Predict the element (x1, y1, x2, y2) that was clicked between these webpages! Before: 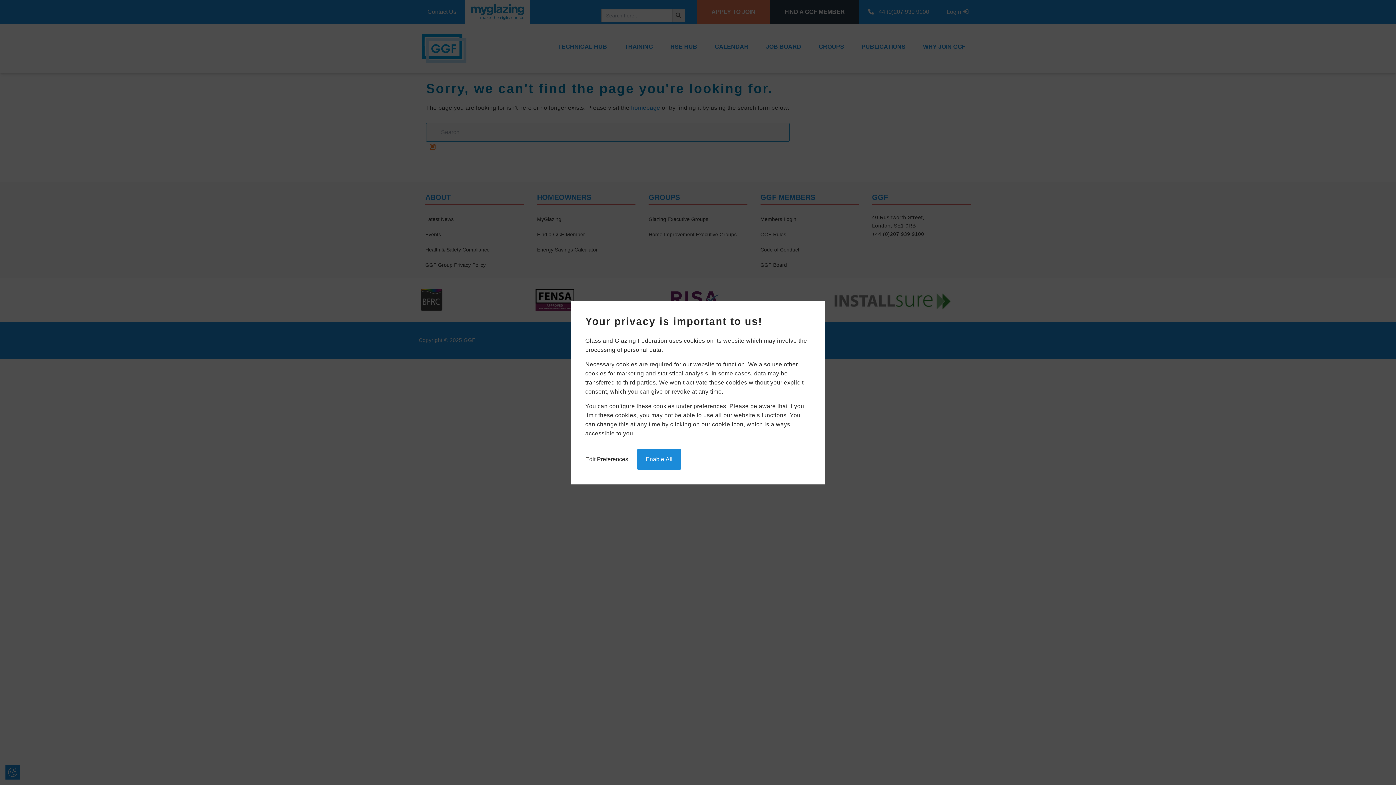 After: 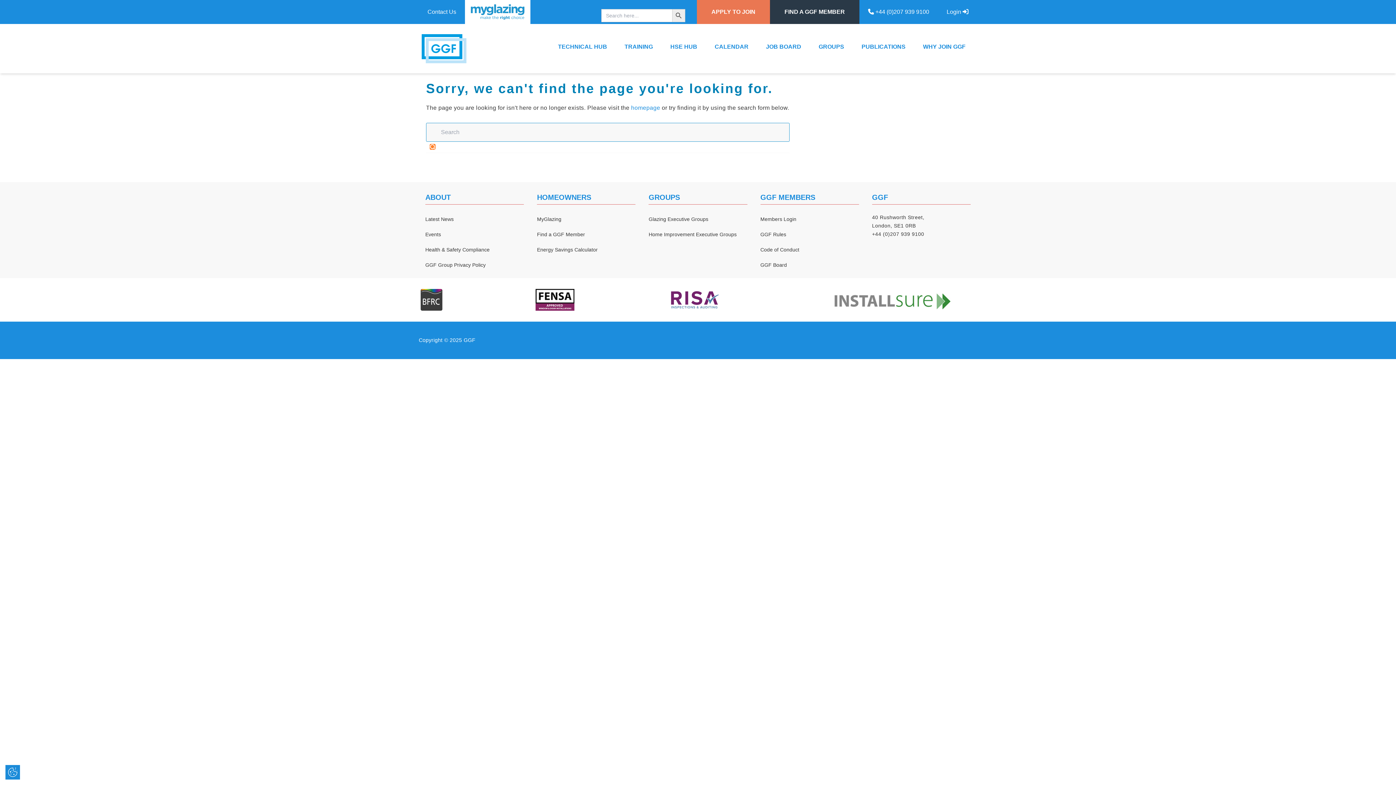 Action: bbox: (637, 448, 681, 470) label: Enable All